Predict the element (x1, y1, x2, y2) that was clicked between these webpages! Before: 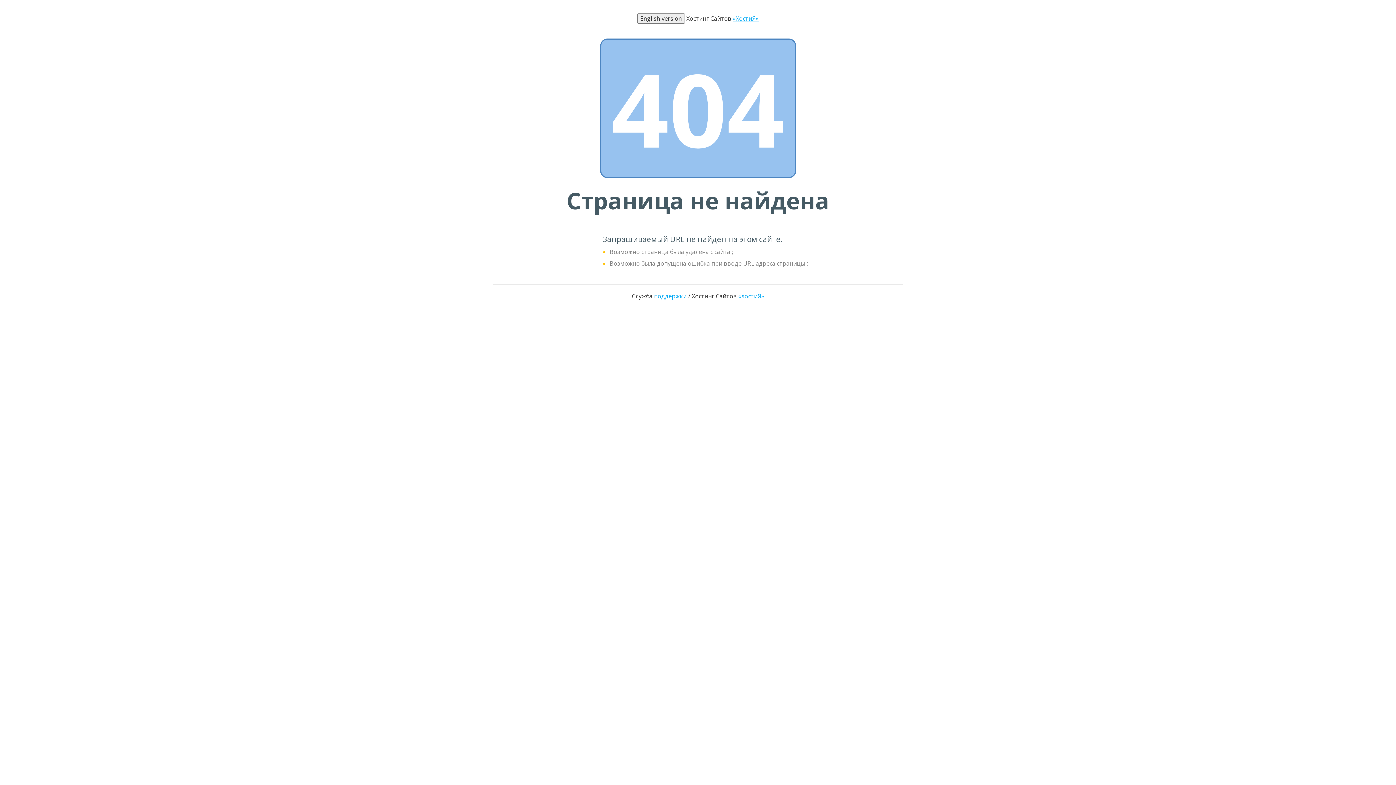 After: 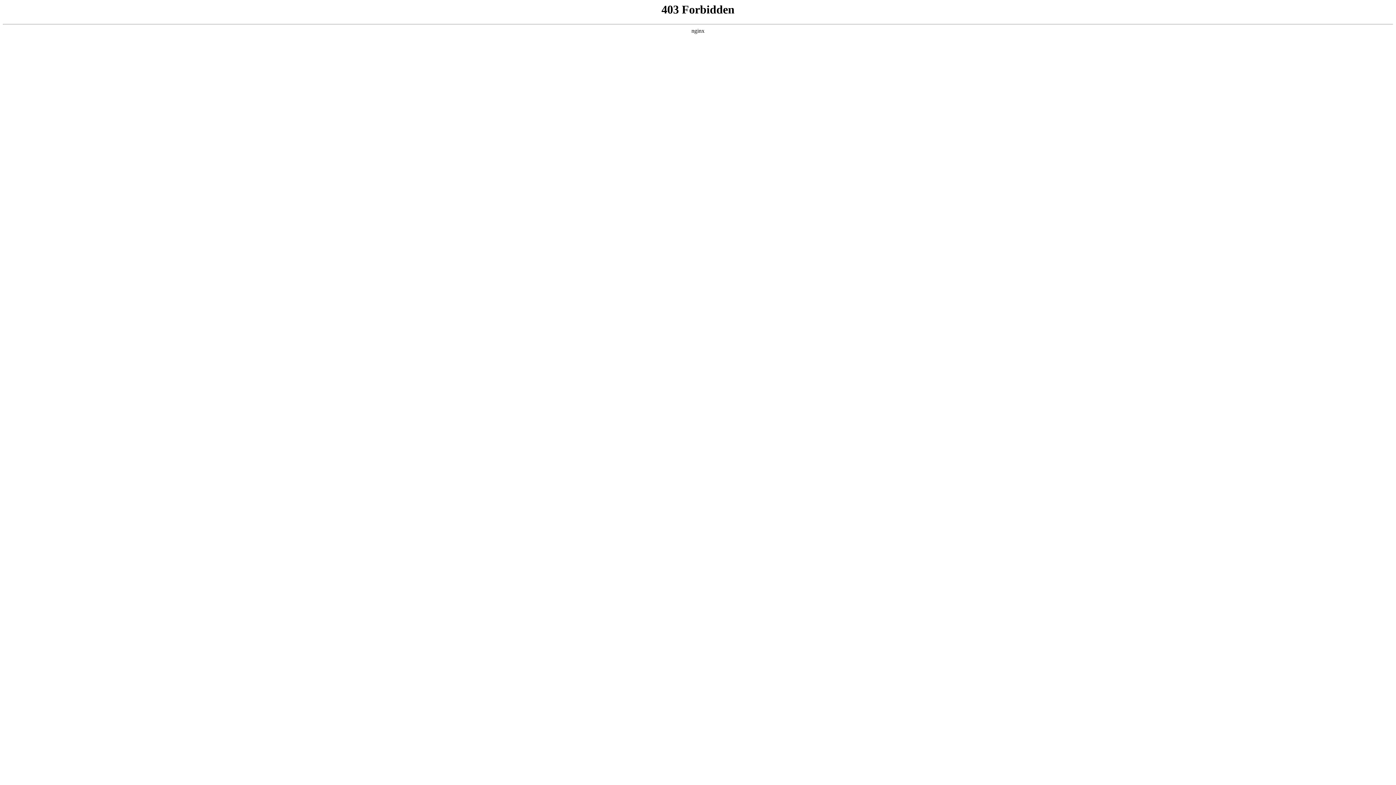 Action: bbox: (738, 292, 764, 300) label: «ХостиЯ»